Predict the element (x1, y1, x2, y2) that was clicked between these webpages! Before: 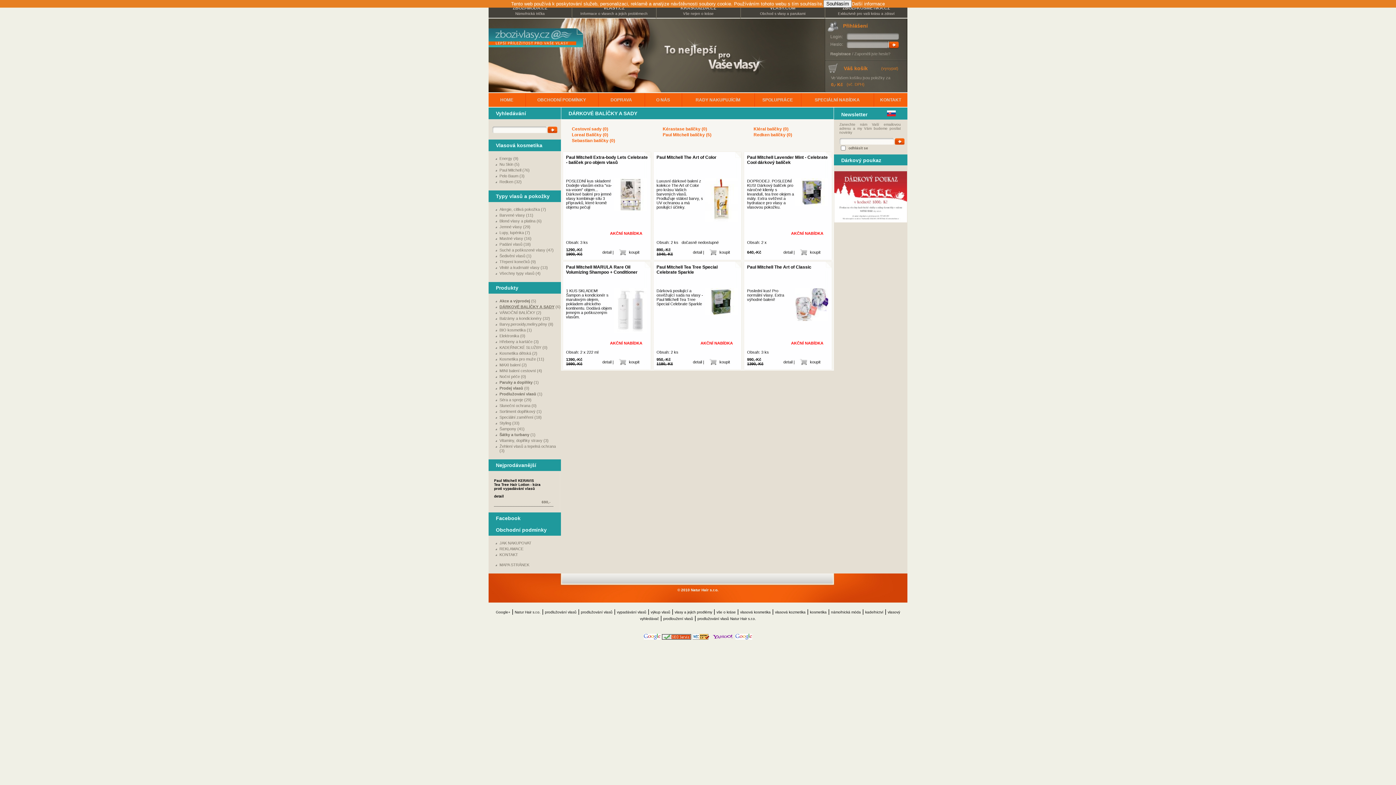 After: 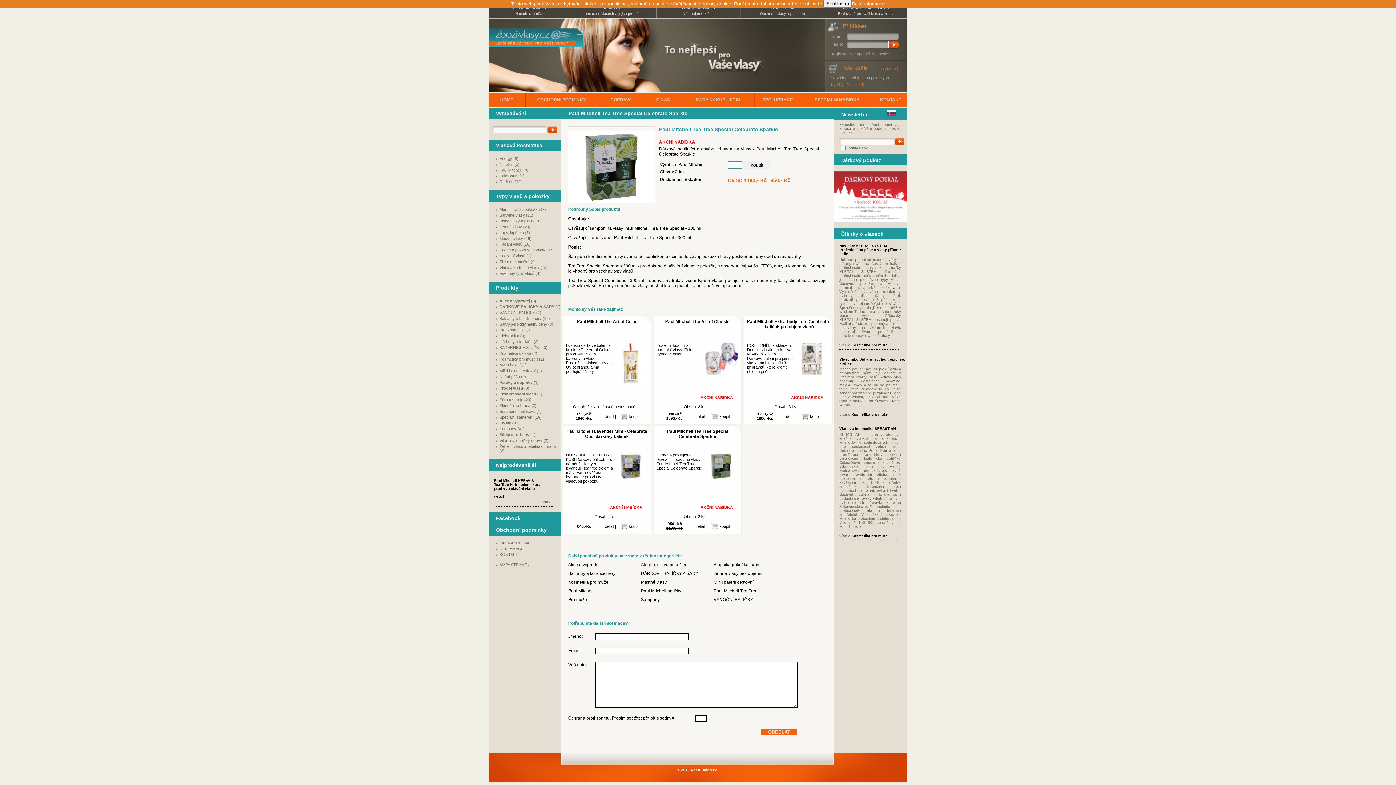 Action: label: detail bbox: (693, 360, 702, 364)